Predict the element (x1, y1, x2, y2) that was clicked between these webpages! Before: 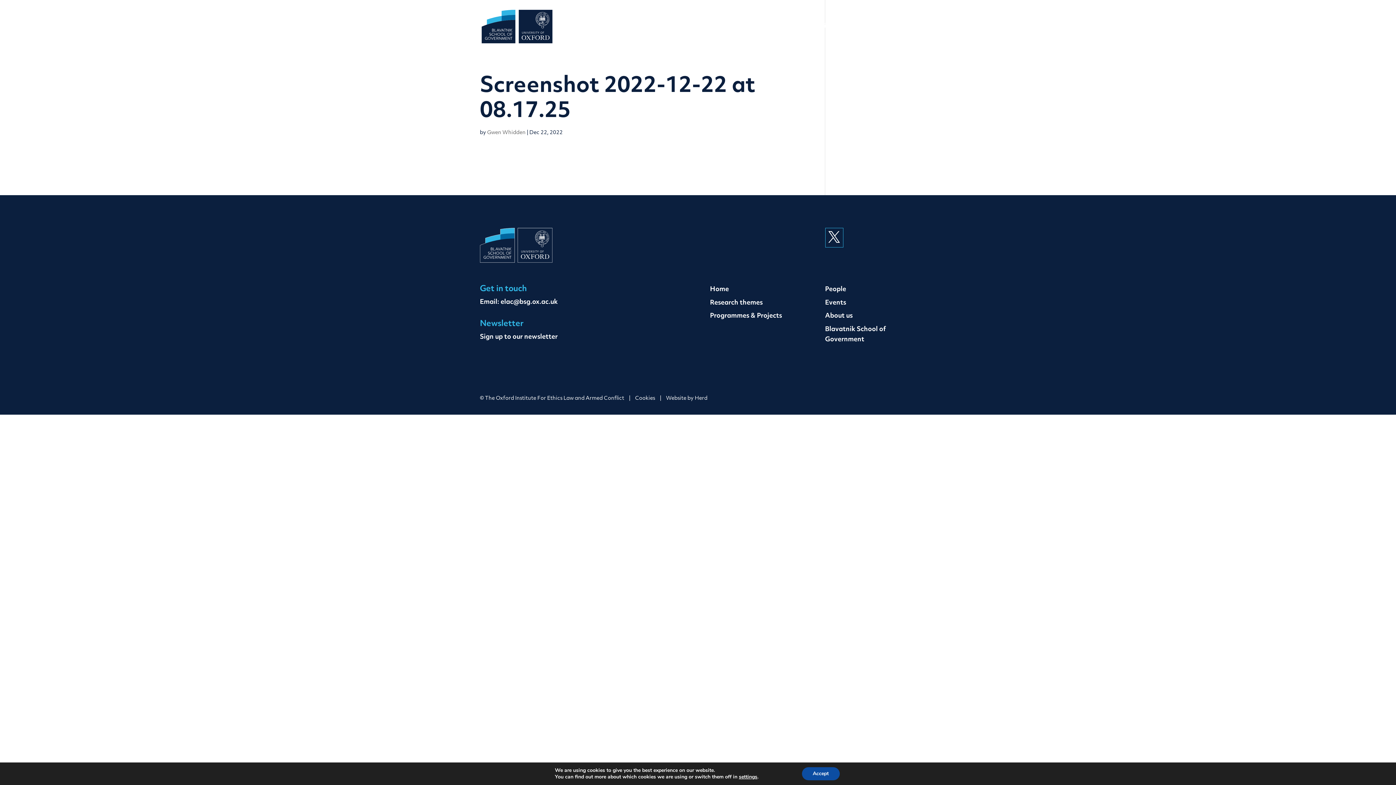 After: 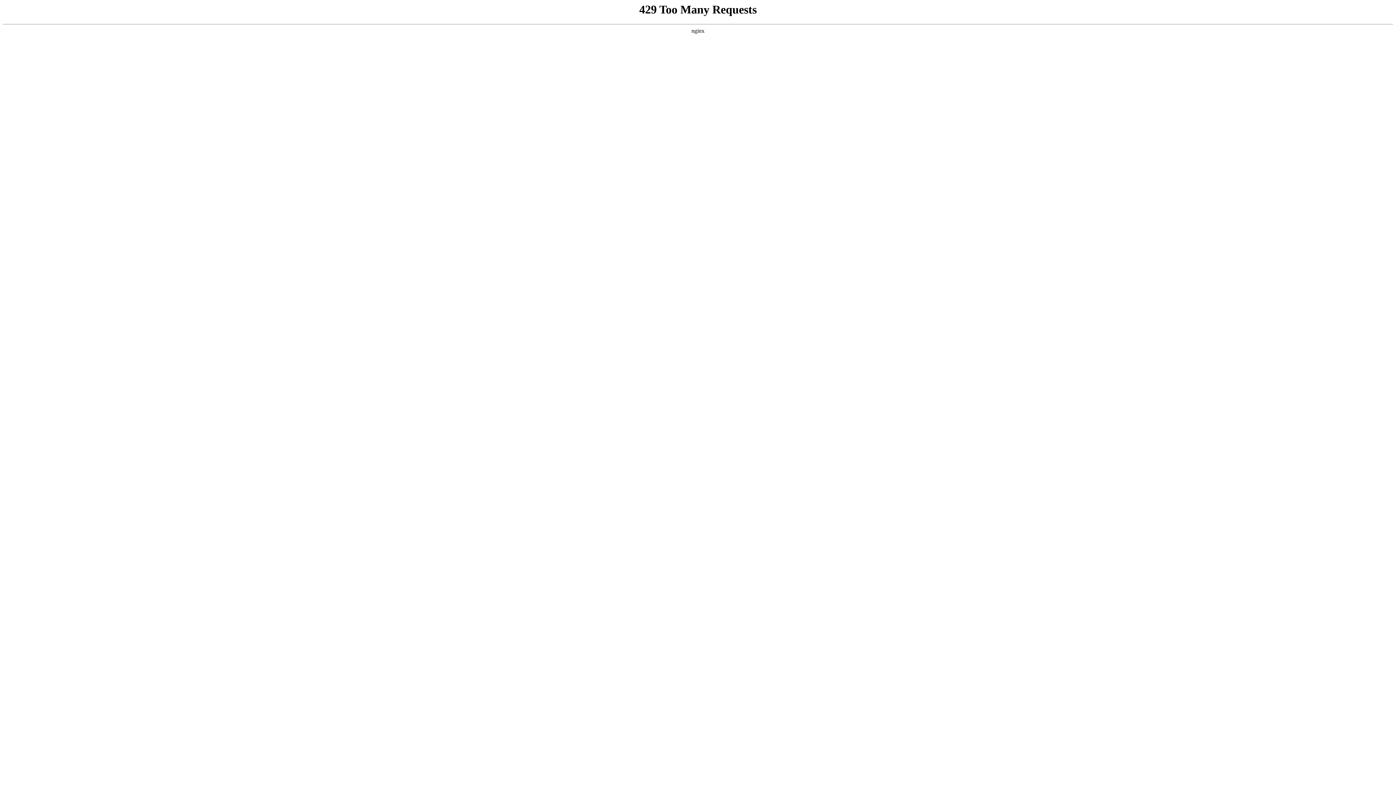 Action: bbox: (825, 299, 846, 306) label: Events